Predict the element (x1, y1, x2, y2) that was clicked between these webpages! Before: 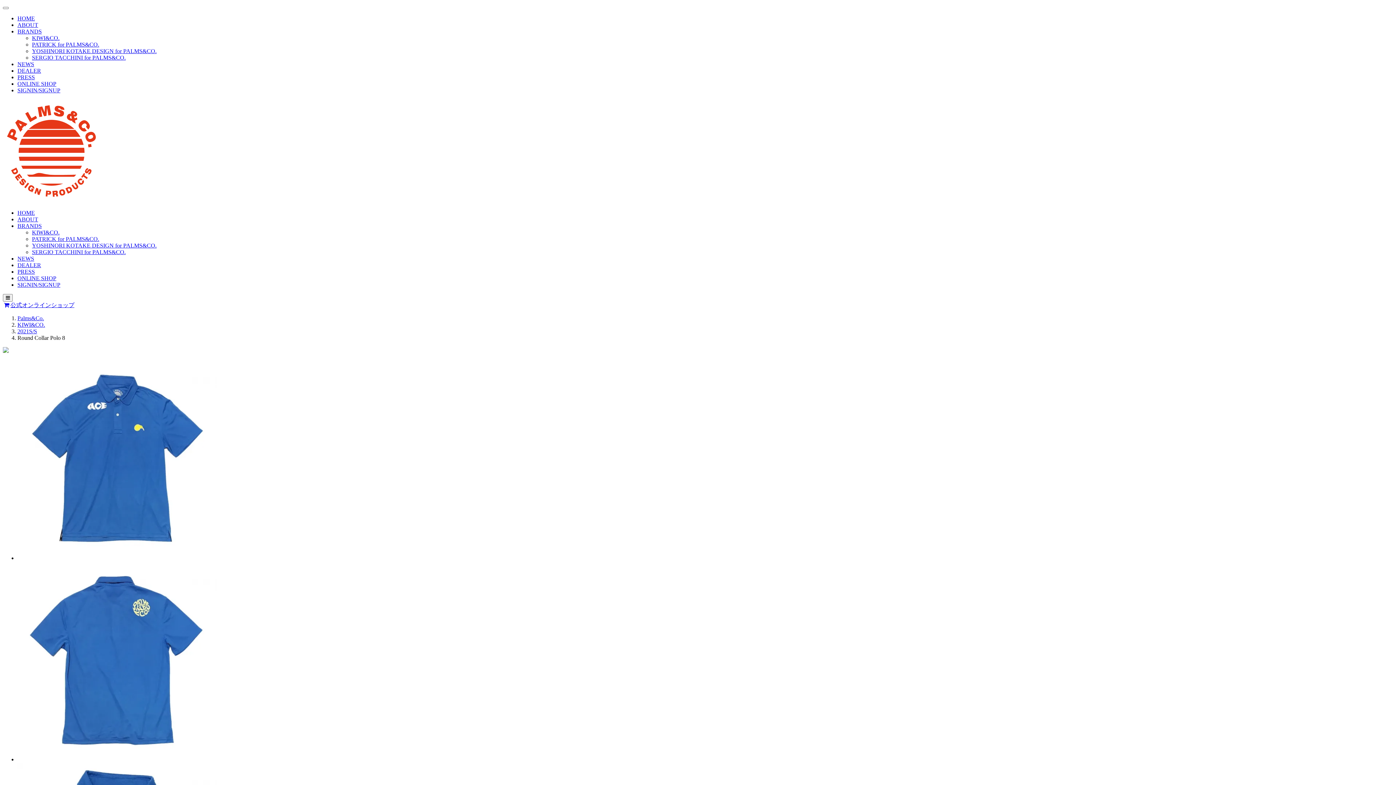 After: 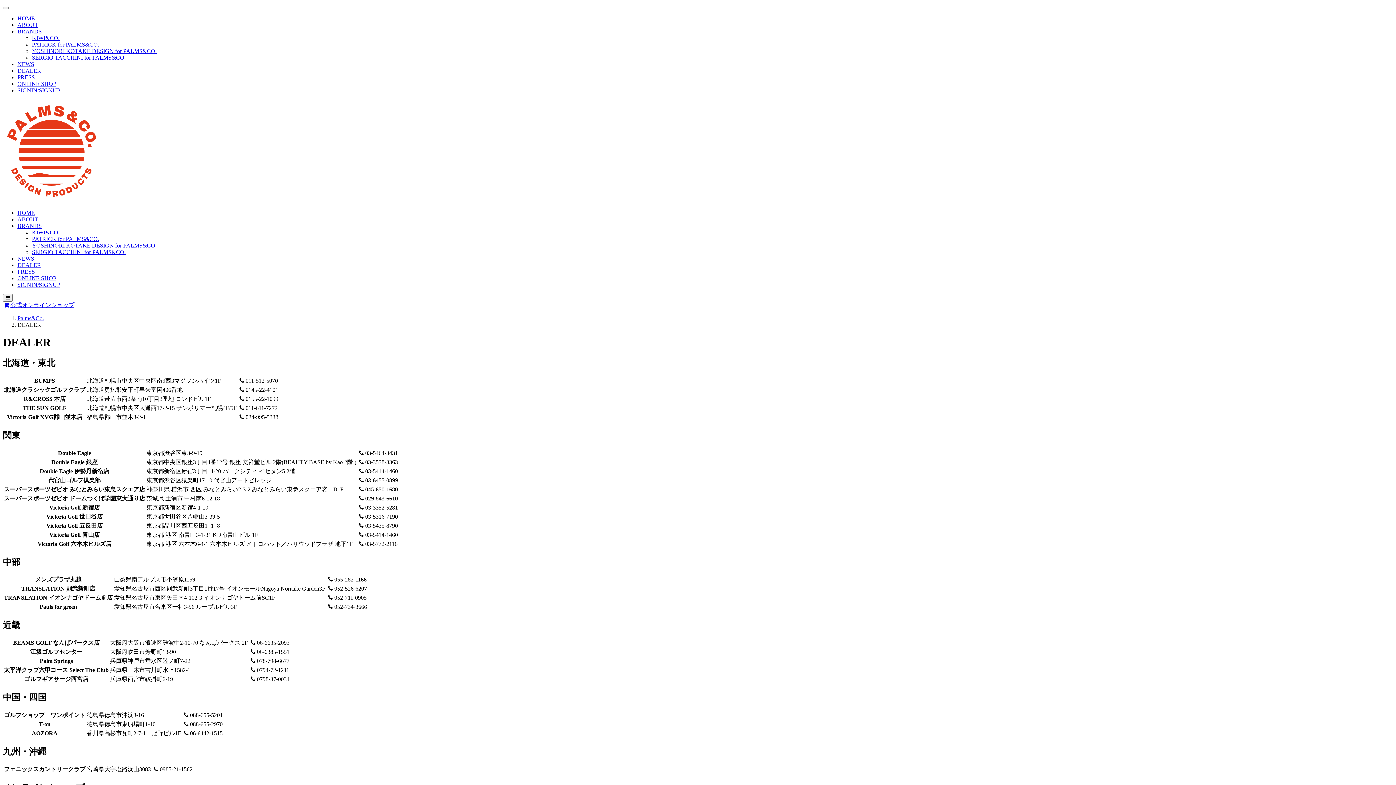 Action: label: DEALER bbox: (17, 67, 41, 73)